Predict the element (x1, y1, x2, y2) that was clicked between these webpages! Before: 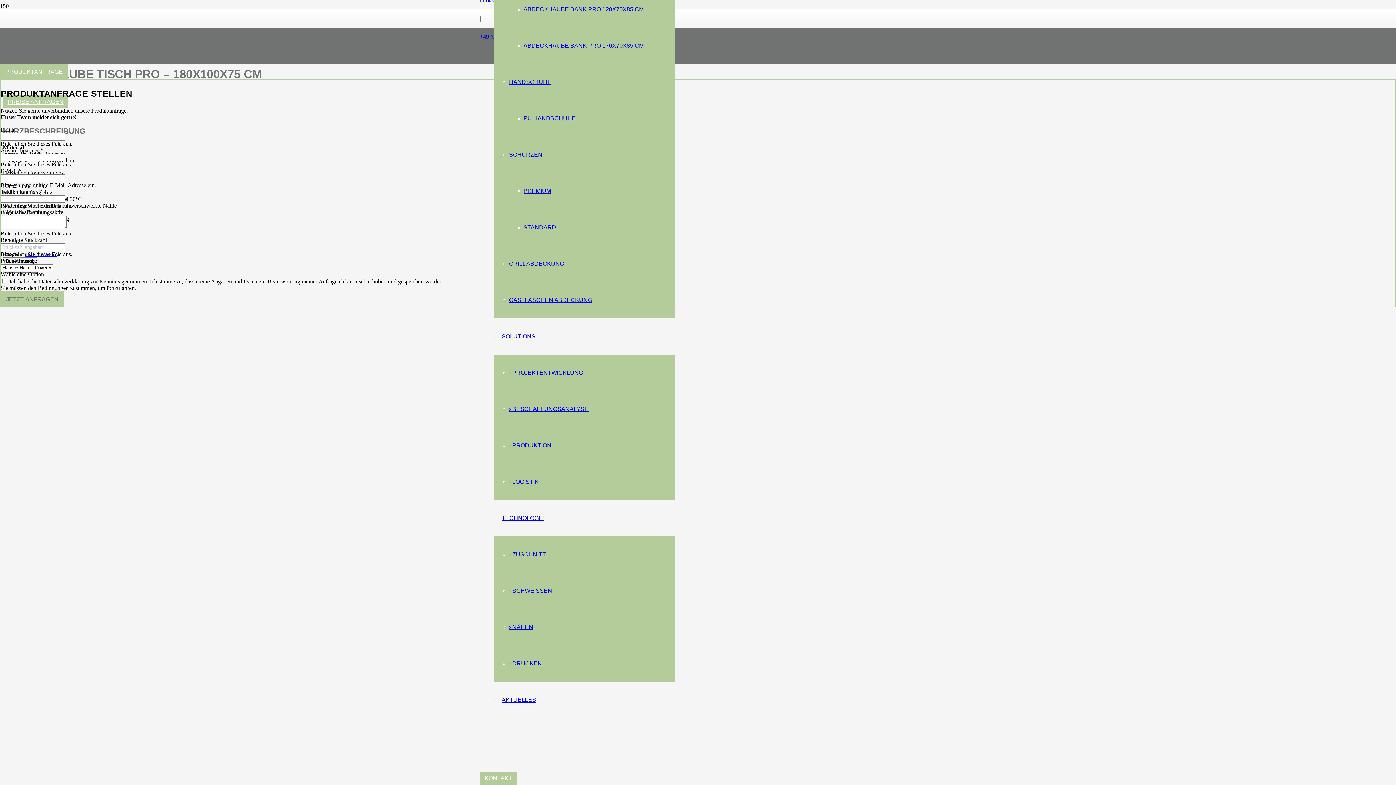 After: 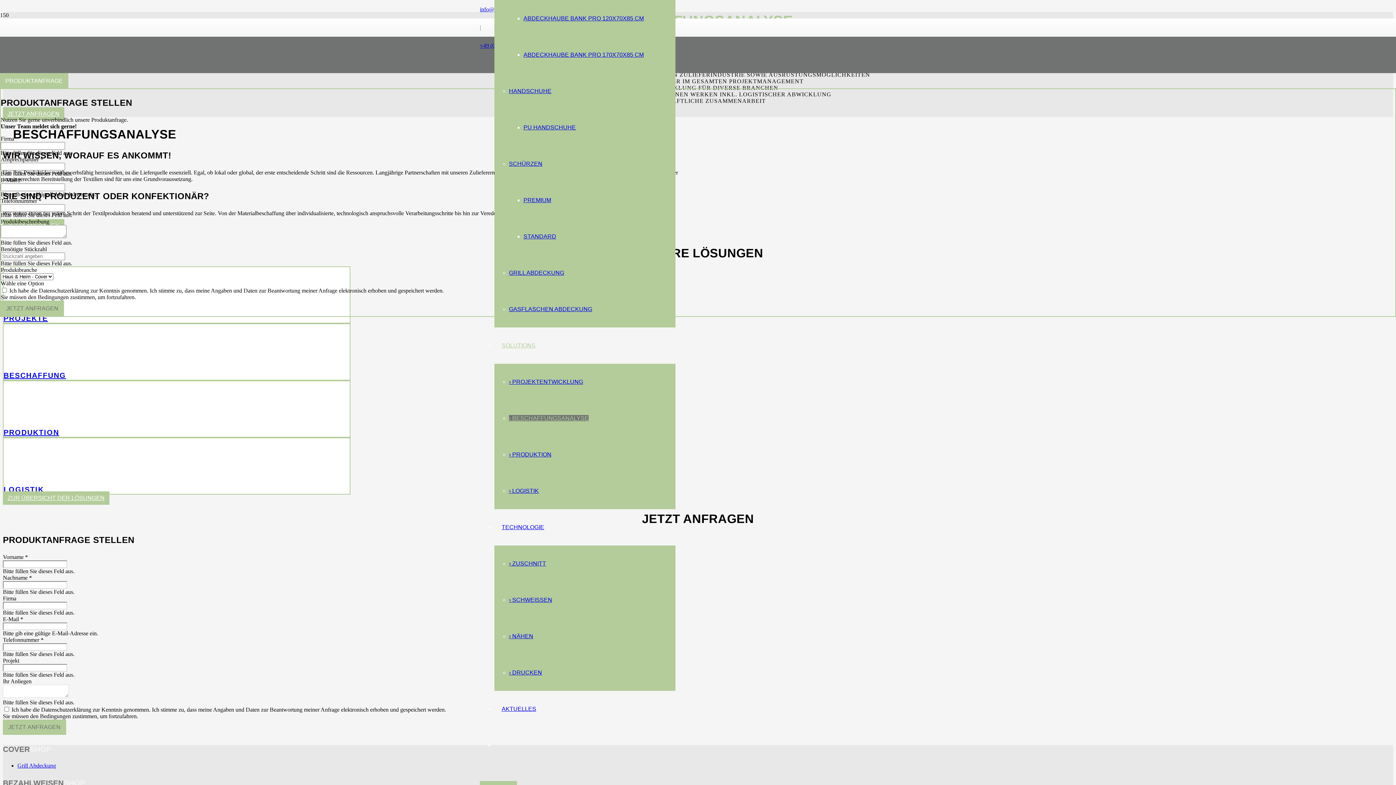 Action: bbox: (509, 406, 588, 412) label: › BESCHAFFUNGSANALYSE